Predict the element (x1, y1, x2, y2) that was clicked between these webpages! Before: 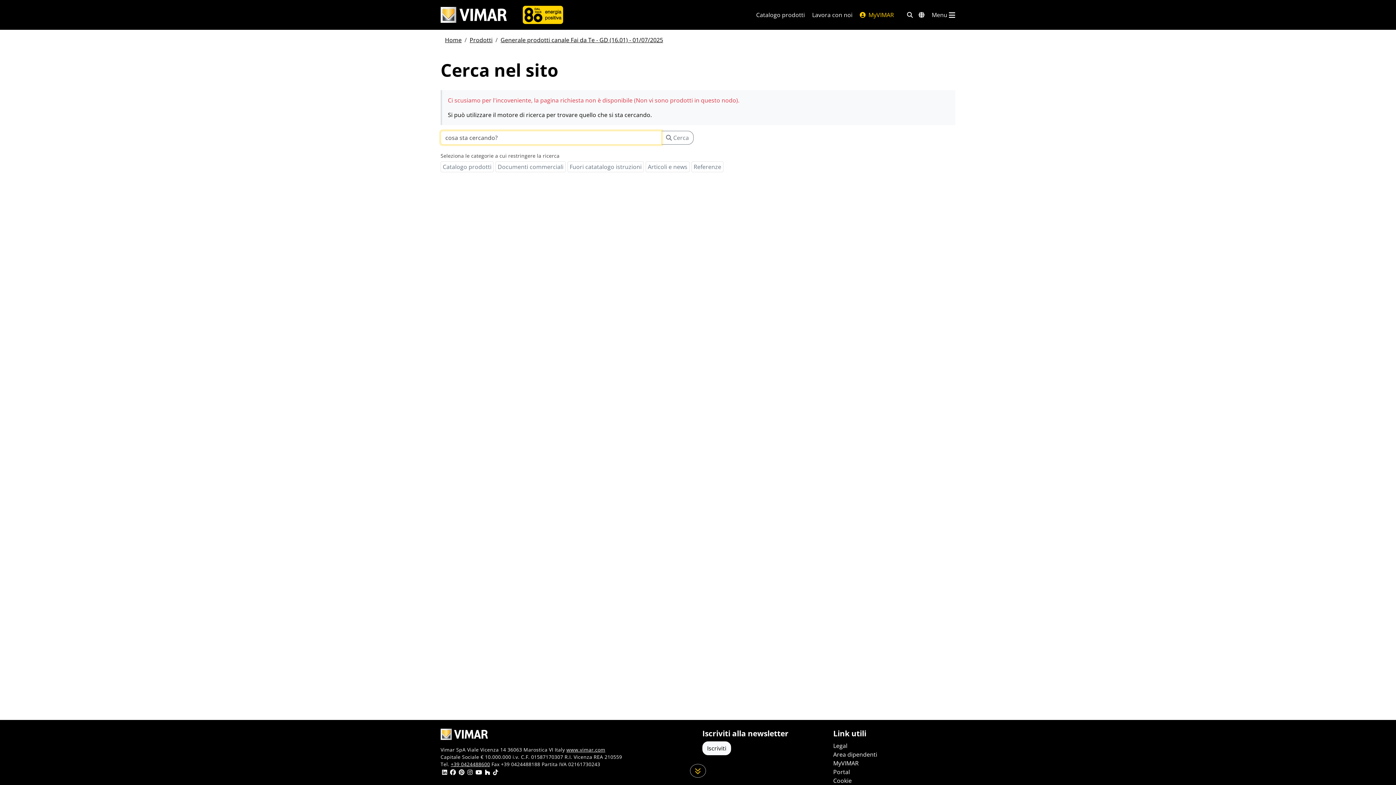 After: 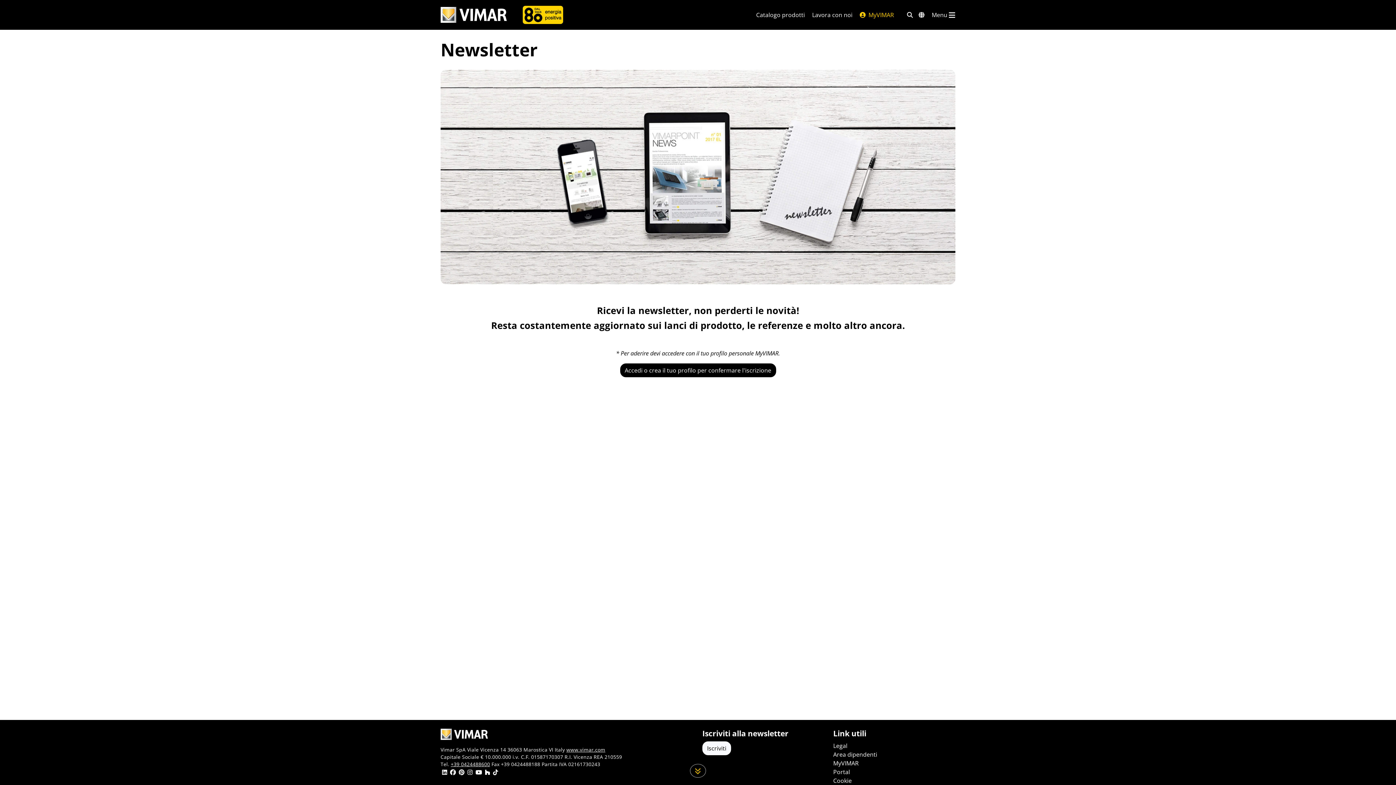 Action: label: Iscriviti bbox: (702, 741, 731, 755)